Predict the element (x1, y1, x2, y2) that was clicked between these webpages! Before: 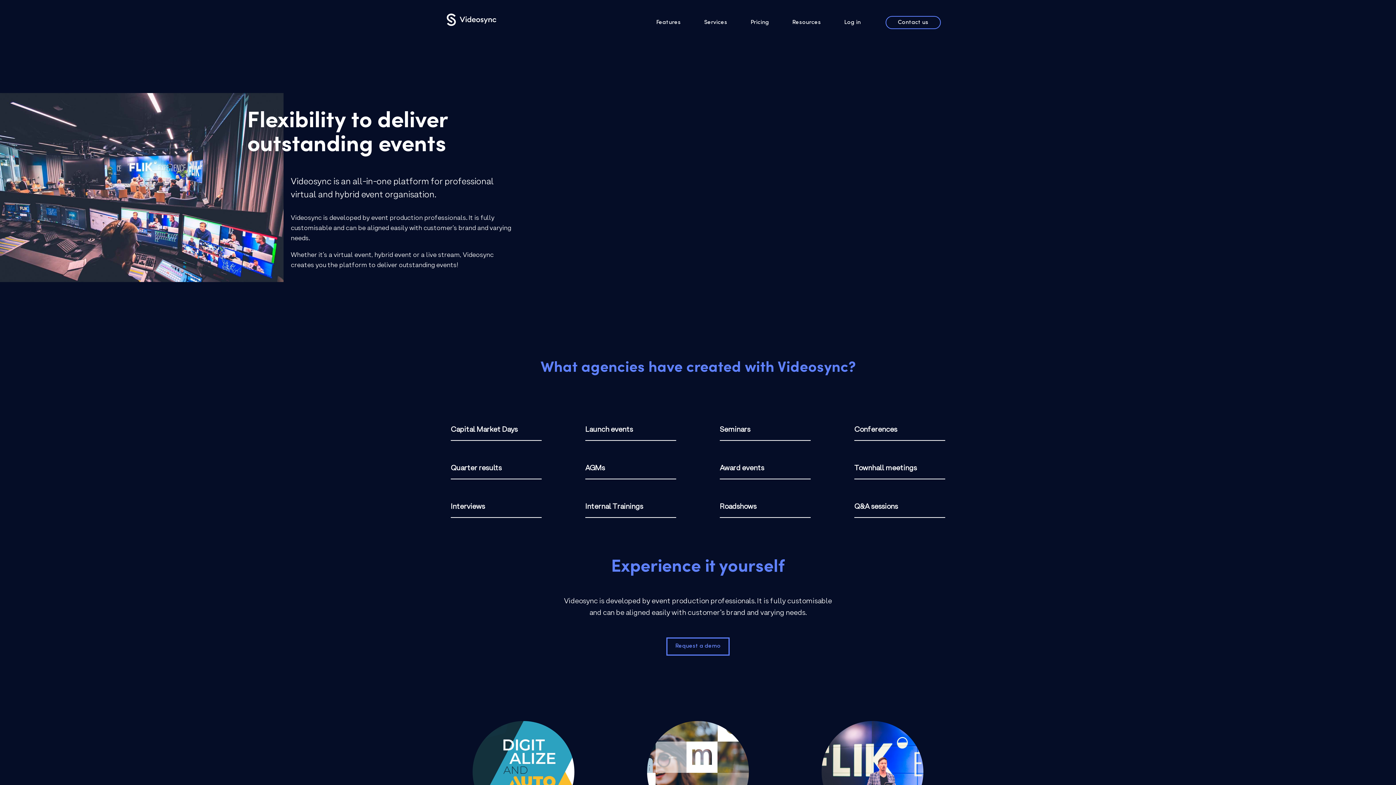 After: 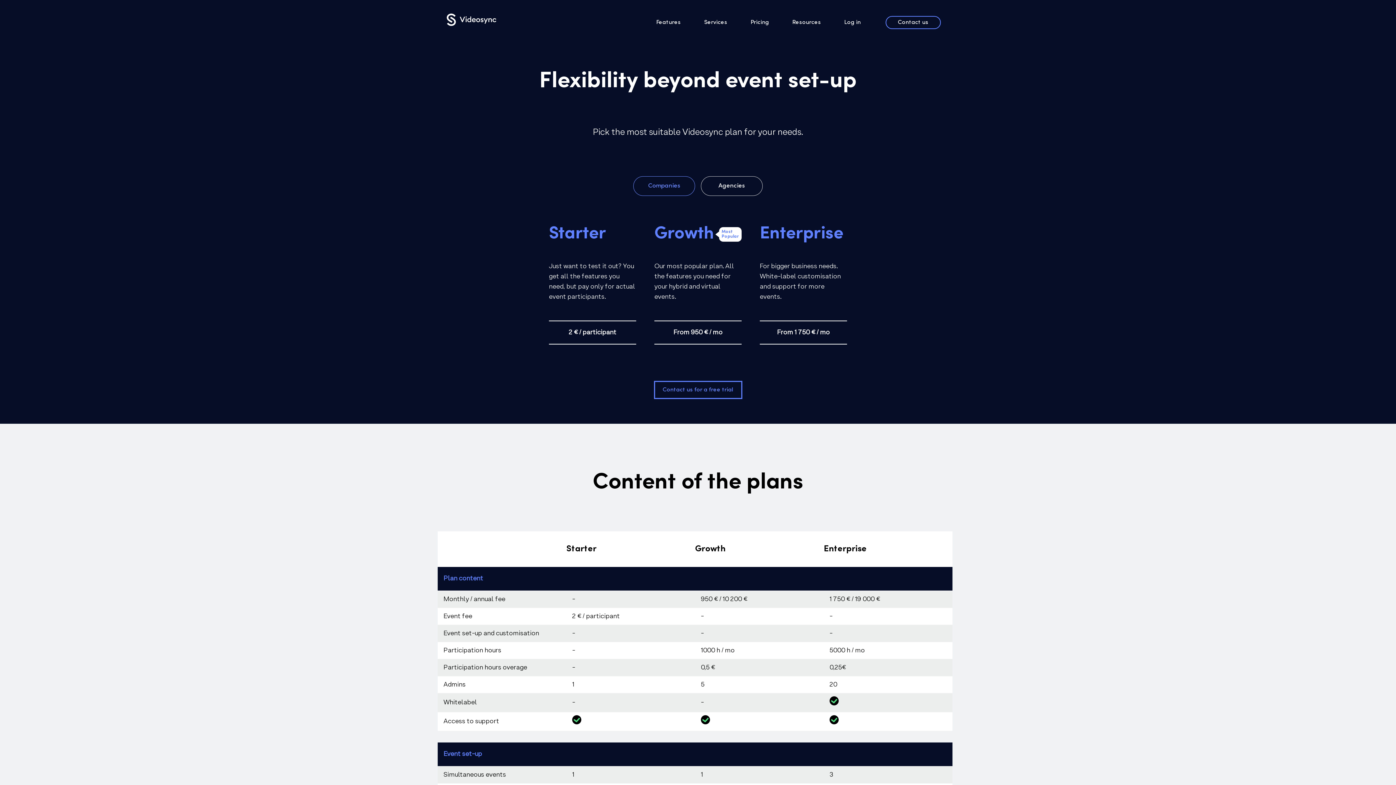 Action: label: Pricing bbox: (750, 16, 769, 28)